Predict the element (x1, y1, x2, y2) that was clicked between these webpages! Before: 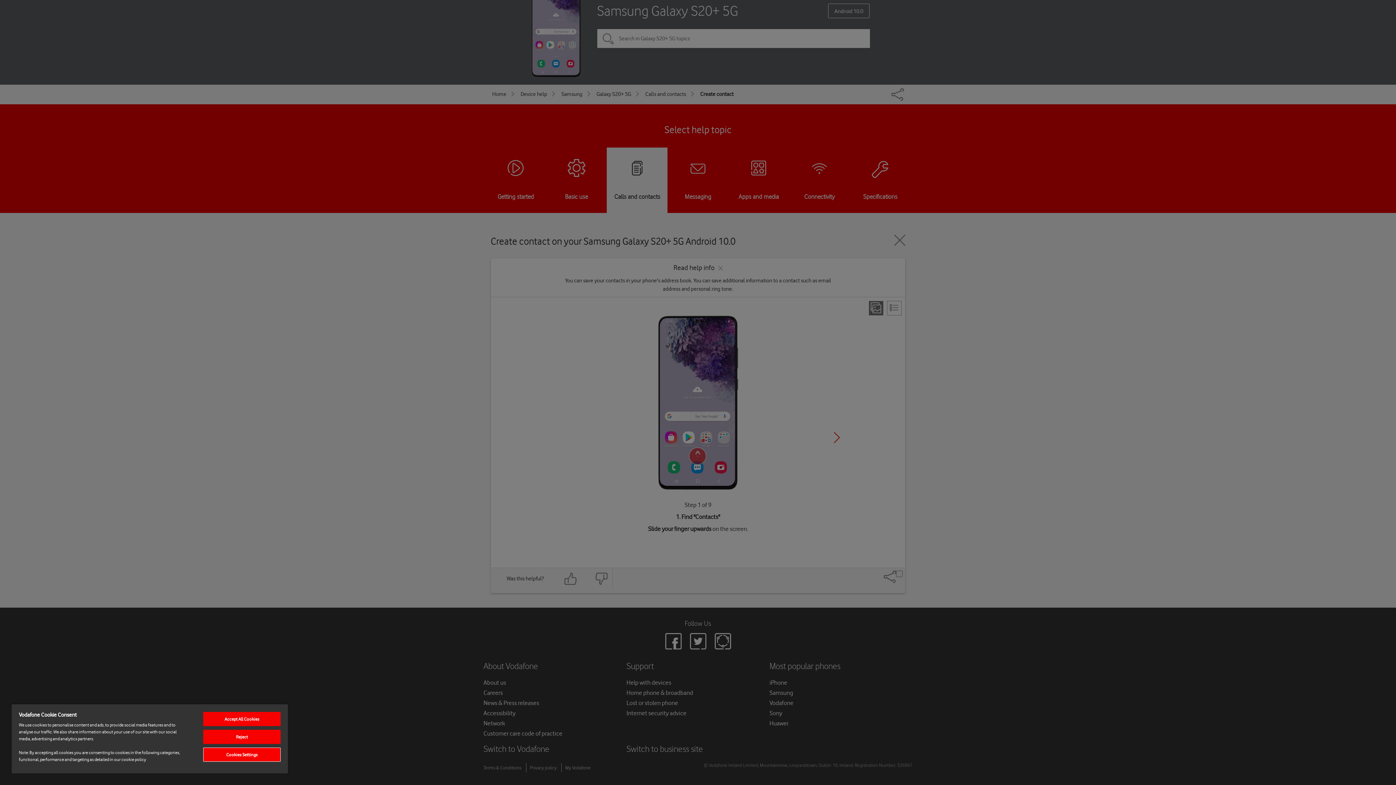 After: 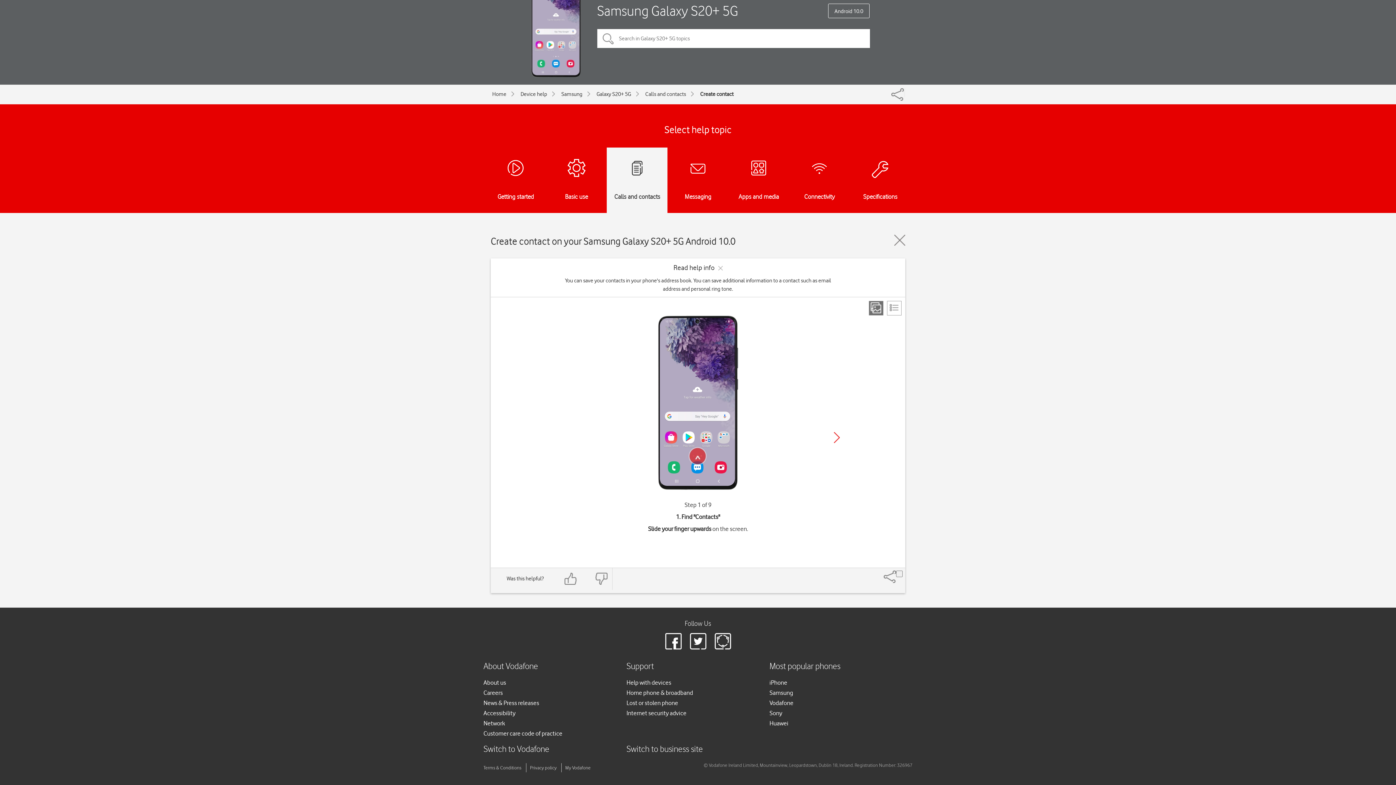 Action: bbox: (203, 712, 280, 726) label: Accept All Cookies